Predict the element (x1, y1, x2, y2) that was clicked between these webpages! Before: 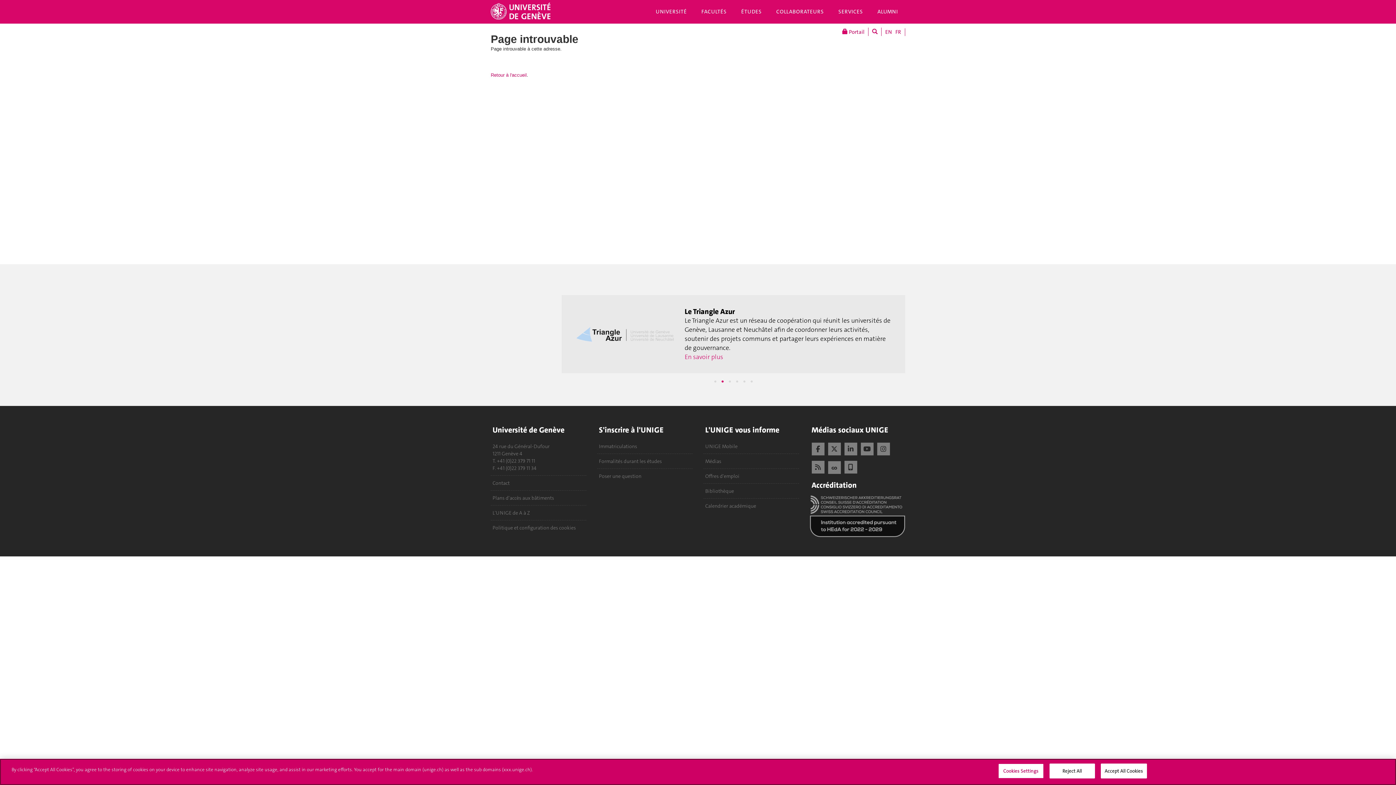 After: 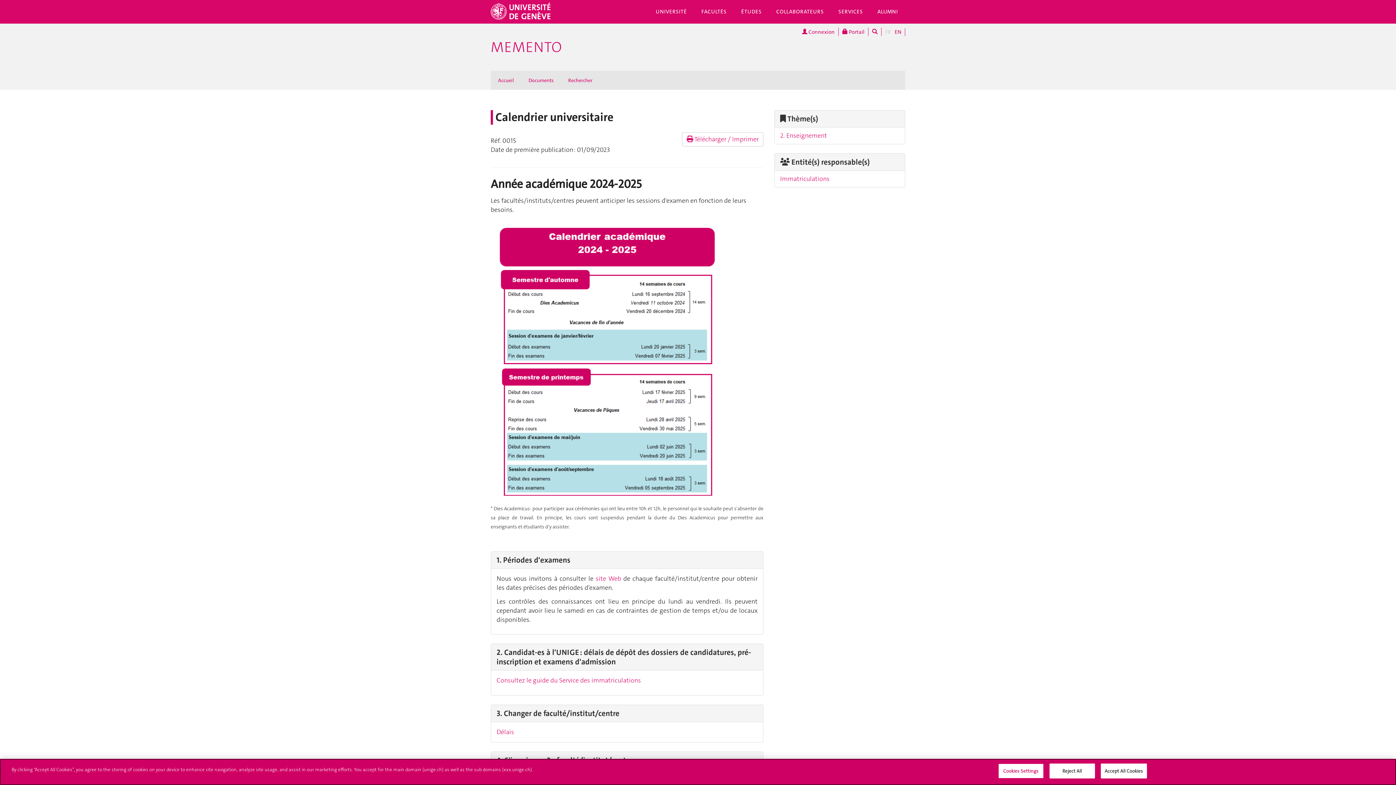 Action: label: Calendrier académique bbox: (703, 498, 799, 513)